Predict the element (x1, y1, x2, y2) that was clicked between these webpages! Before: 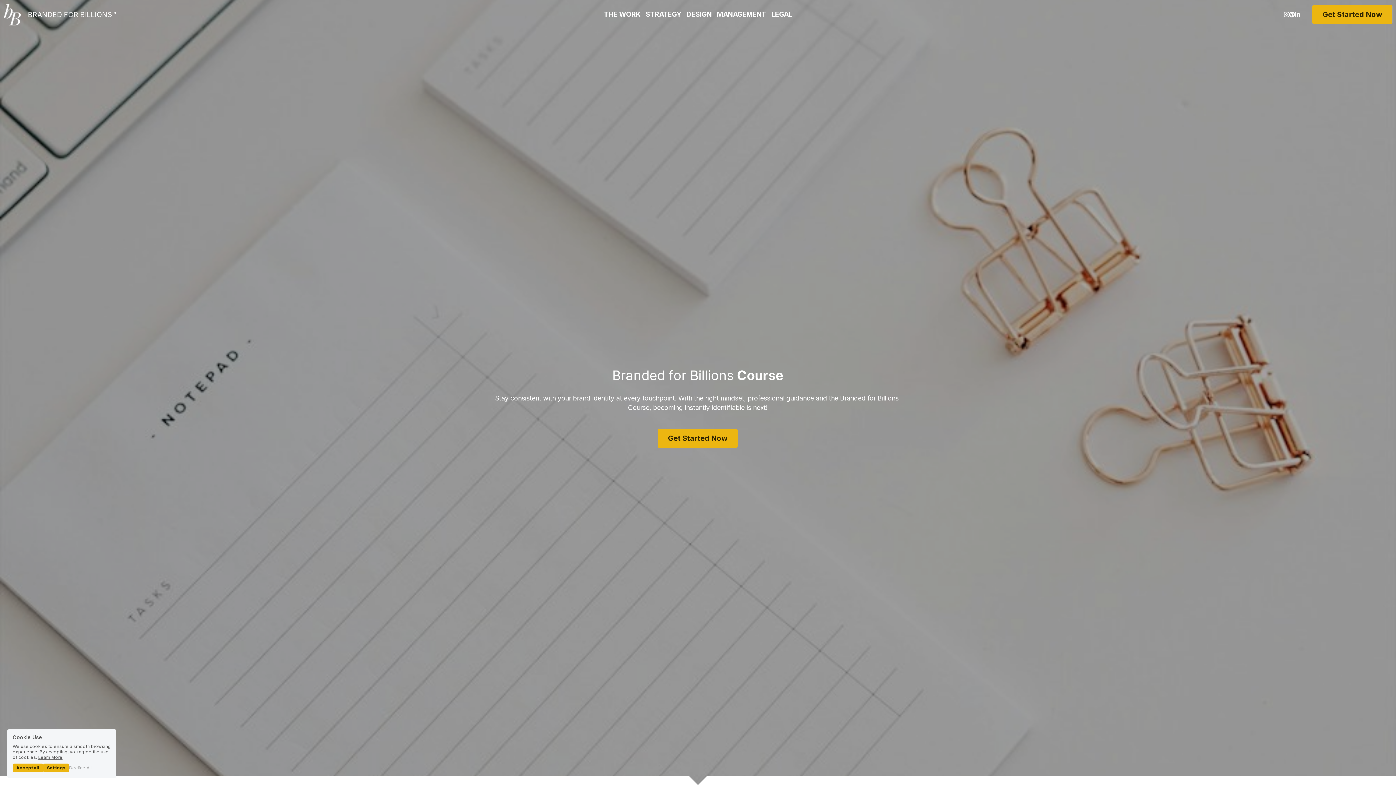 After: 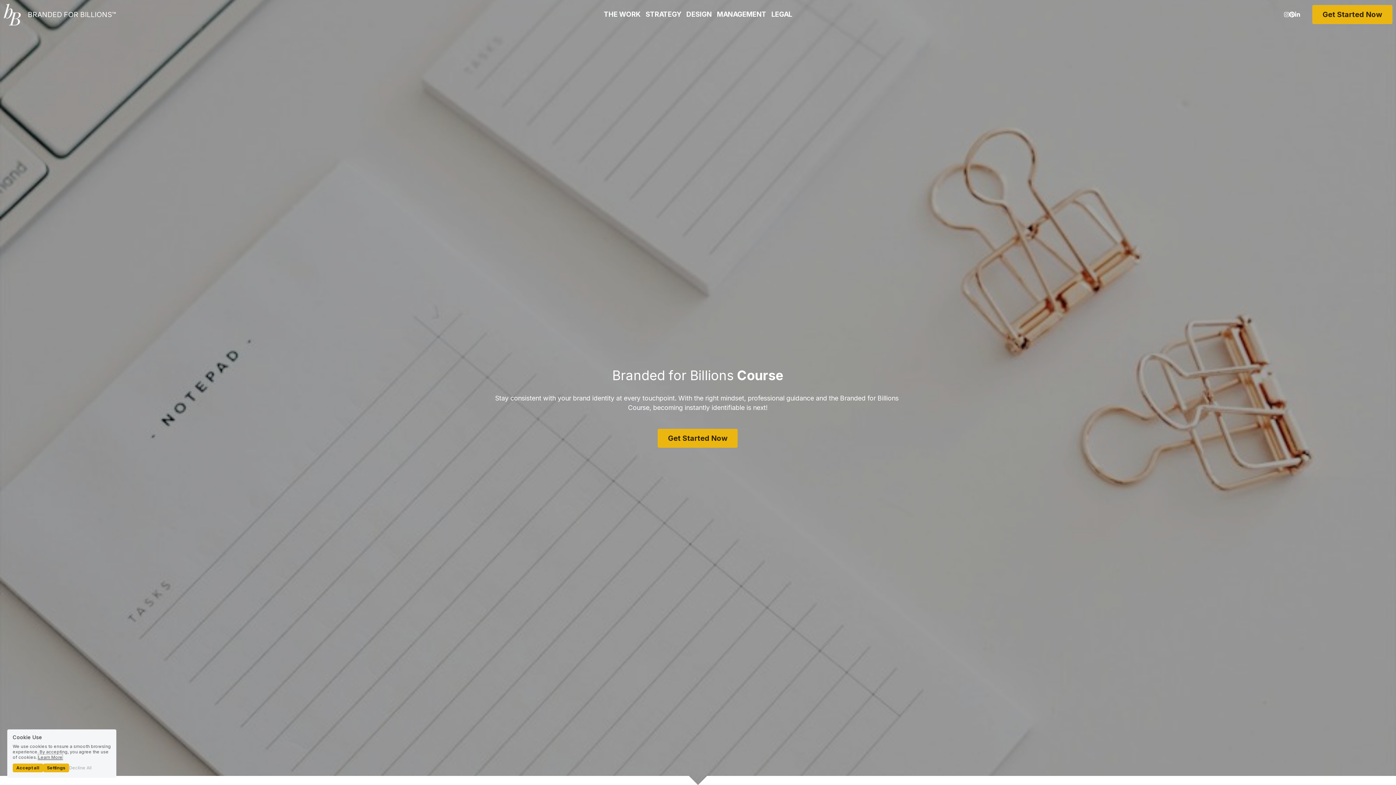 Action: bbox: (38, 754, 62, 760) label: Learn More